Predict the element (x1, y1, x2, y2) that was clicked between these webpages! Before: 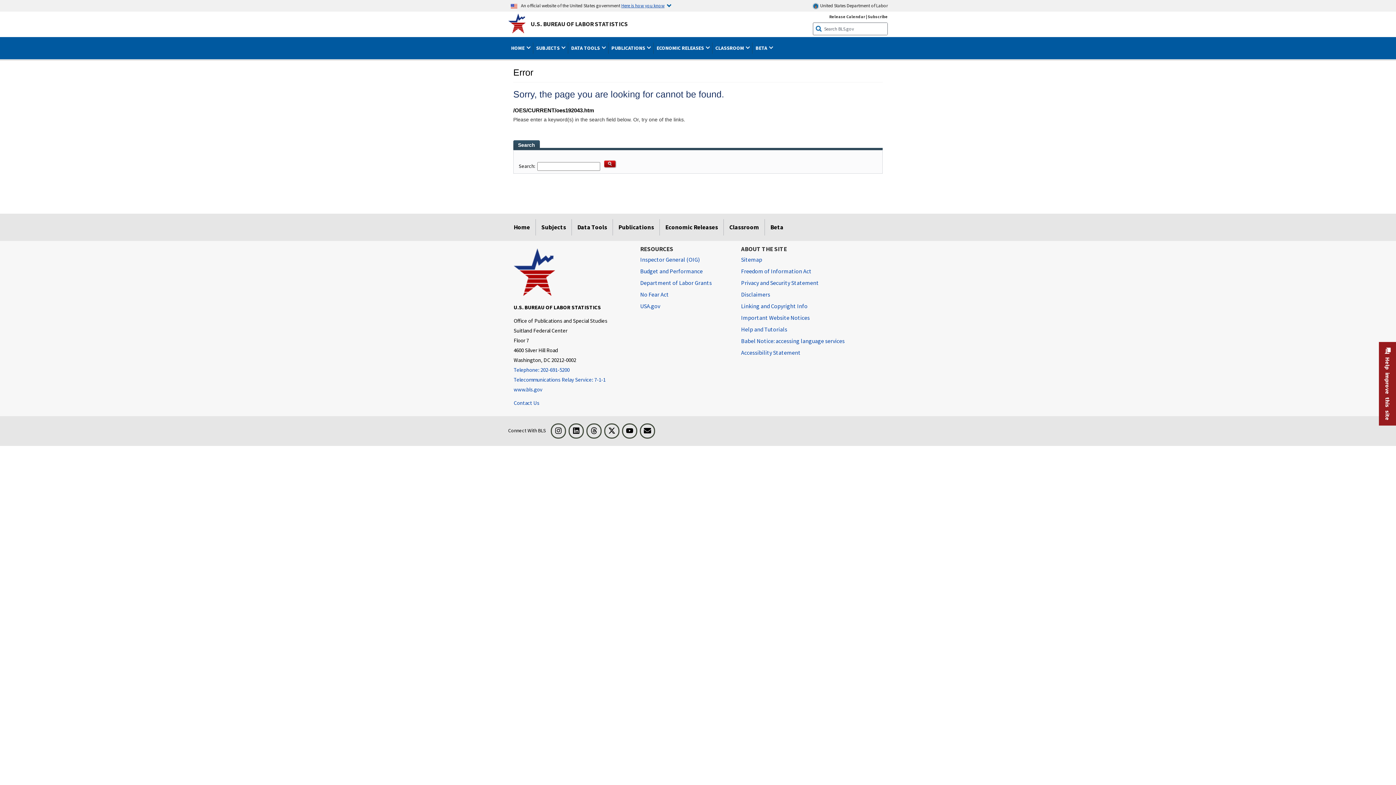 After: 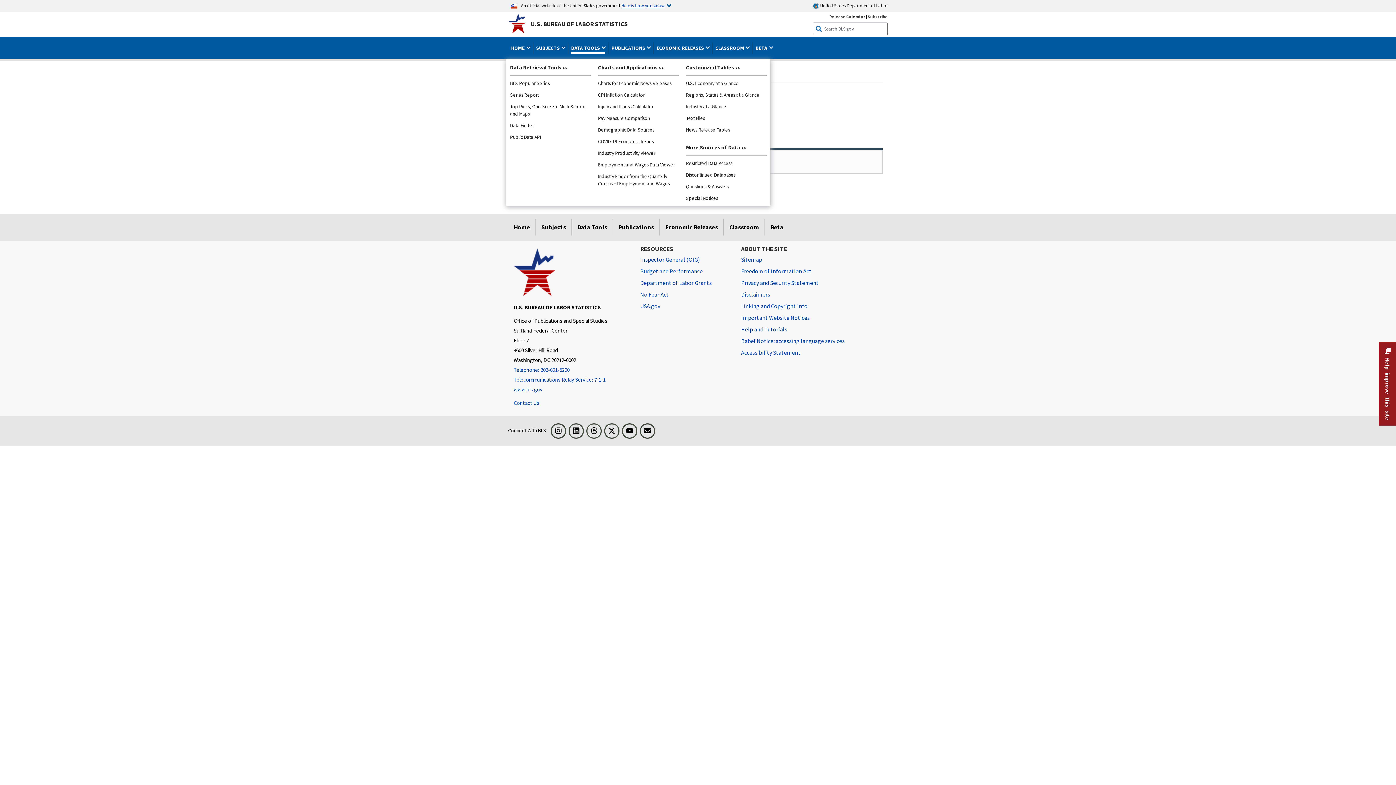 Action: bbox: (571, 42, 605, 53) label: DATA TOOLS 